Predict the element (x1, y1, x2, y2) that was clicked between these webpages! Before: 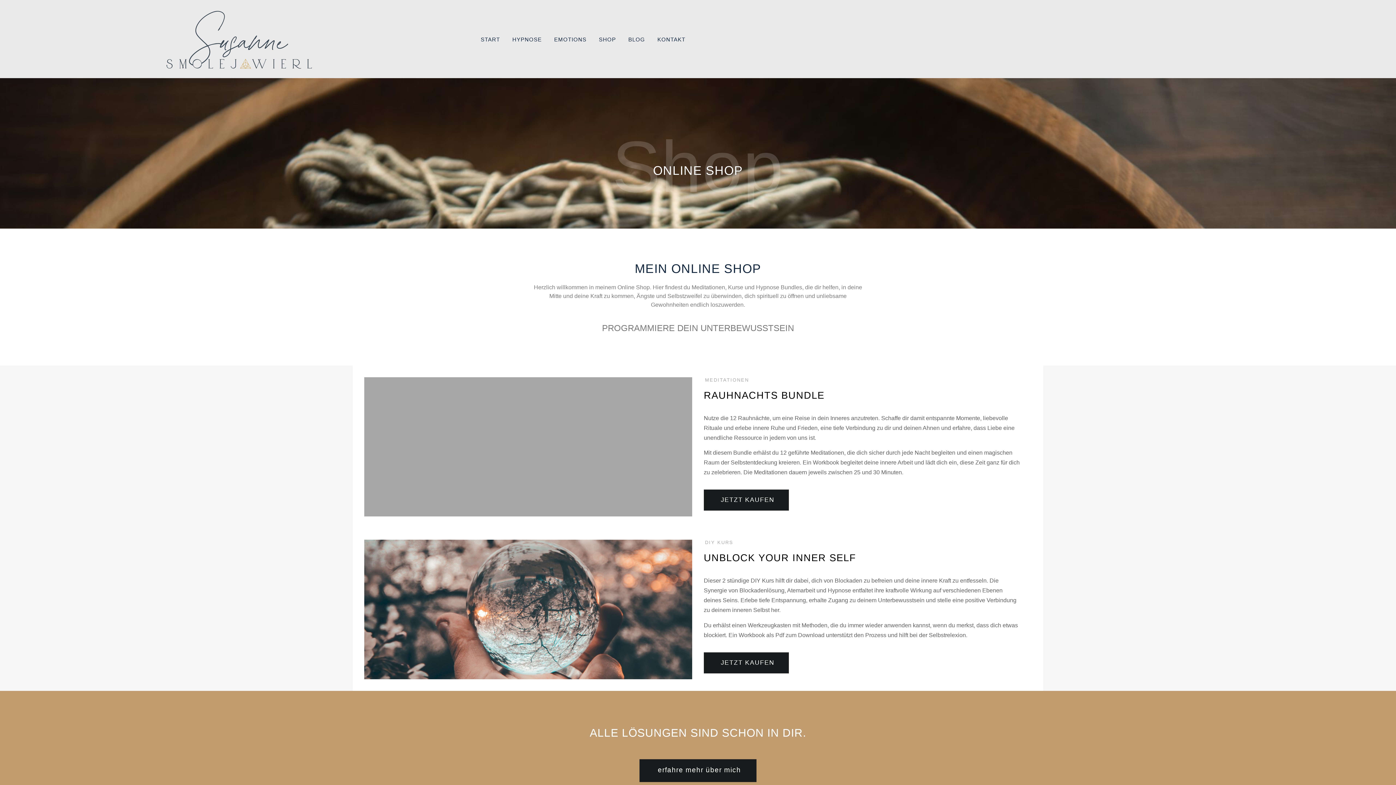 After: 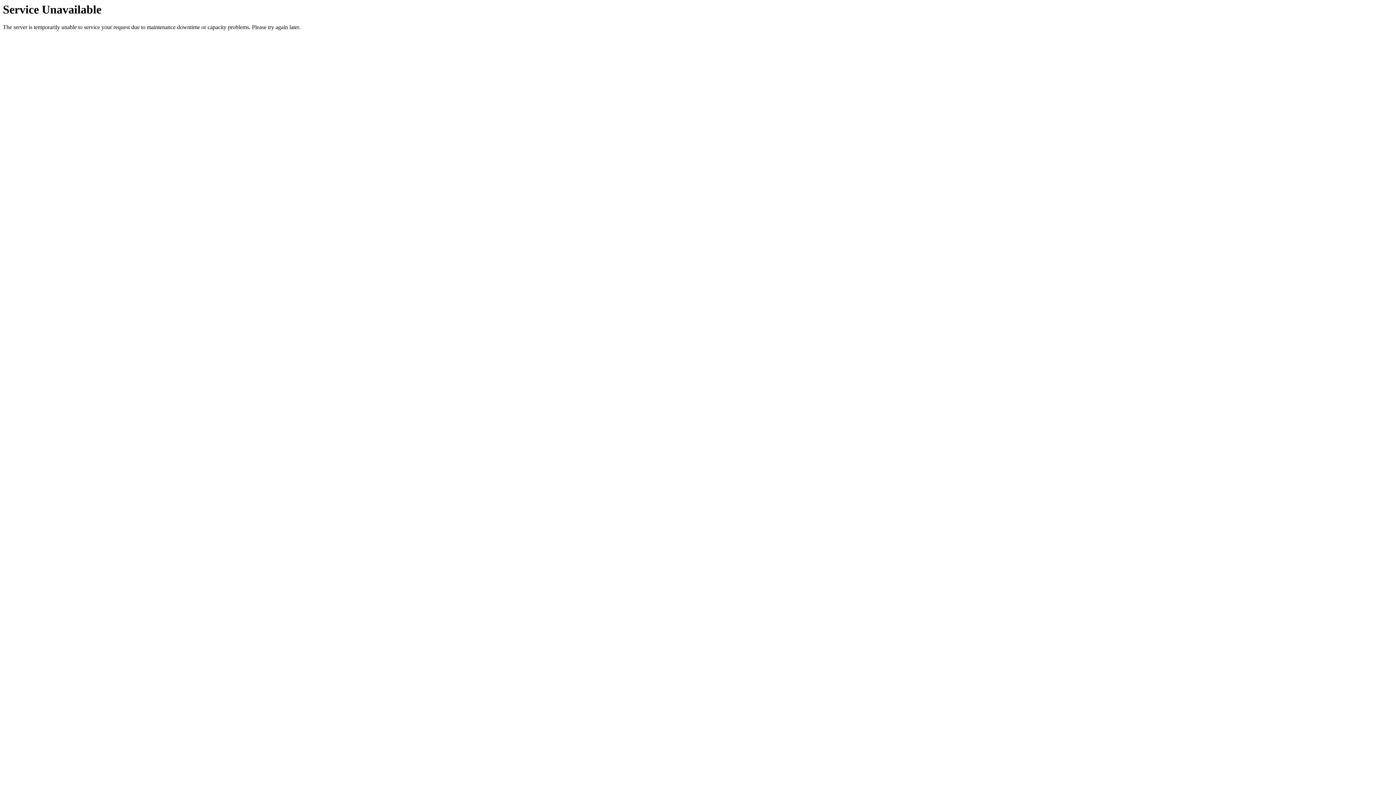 Action: bbox: (592, 31, 622, 48) label: SHOP